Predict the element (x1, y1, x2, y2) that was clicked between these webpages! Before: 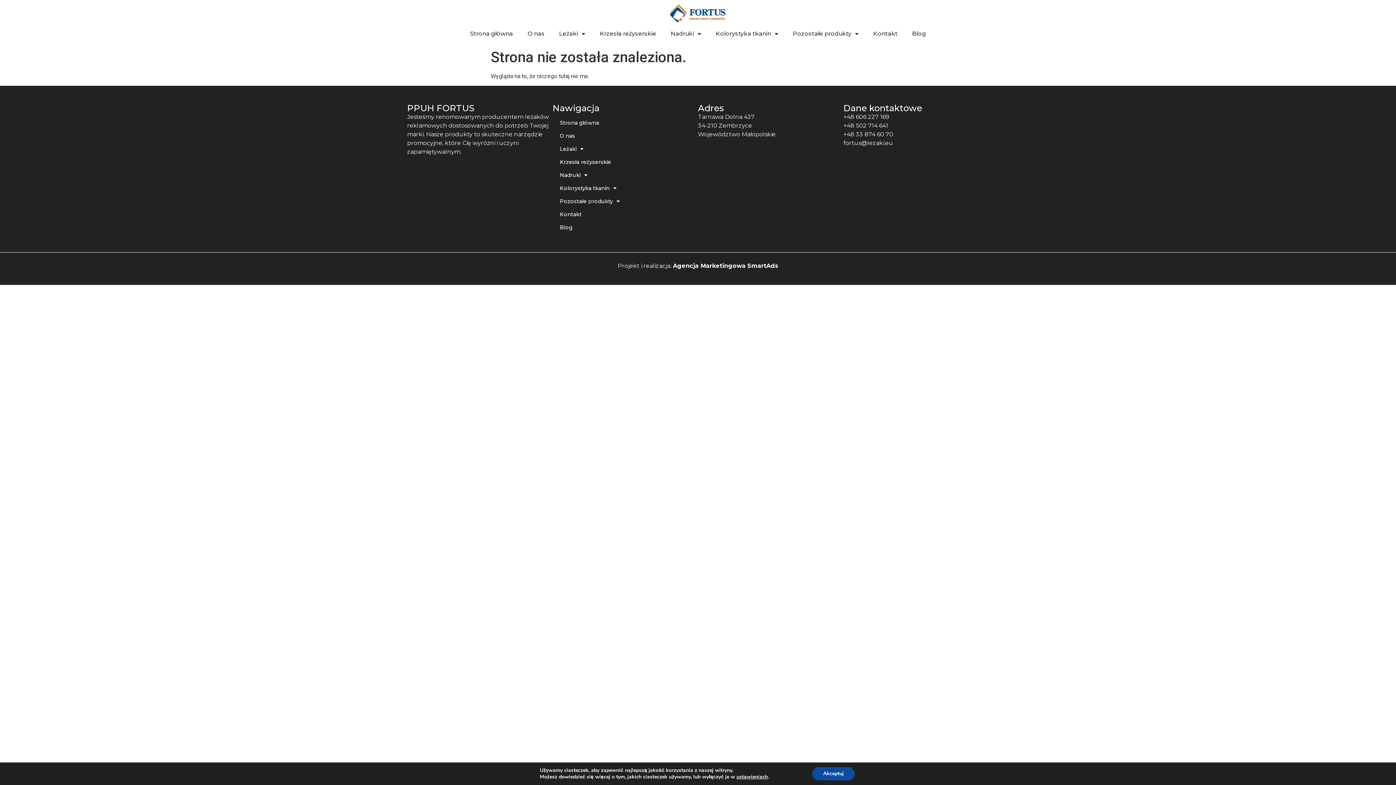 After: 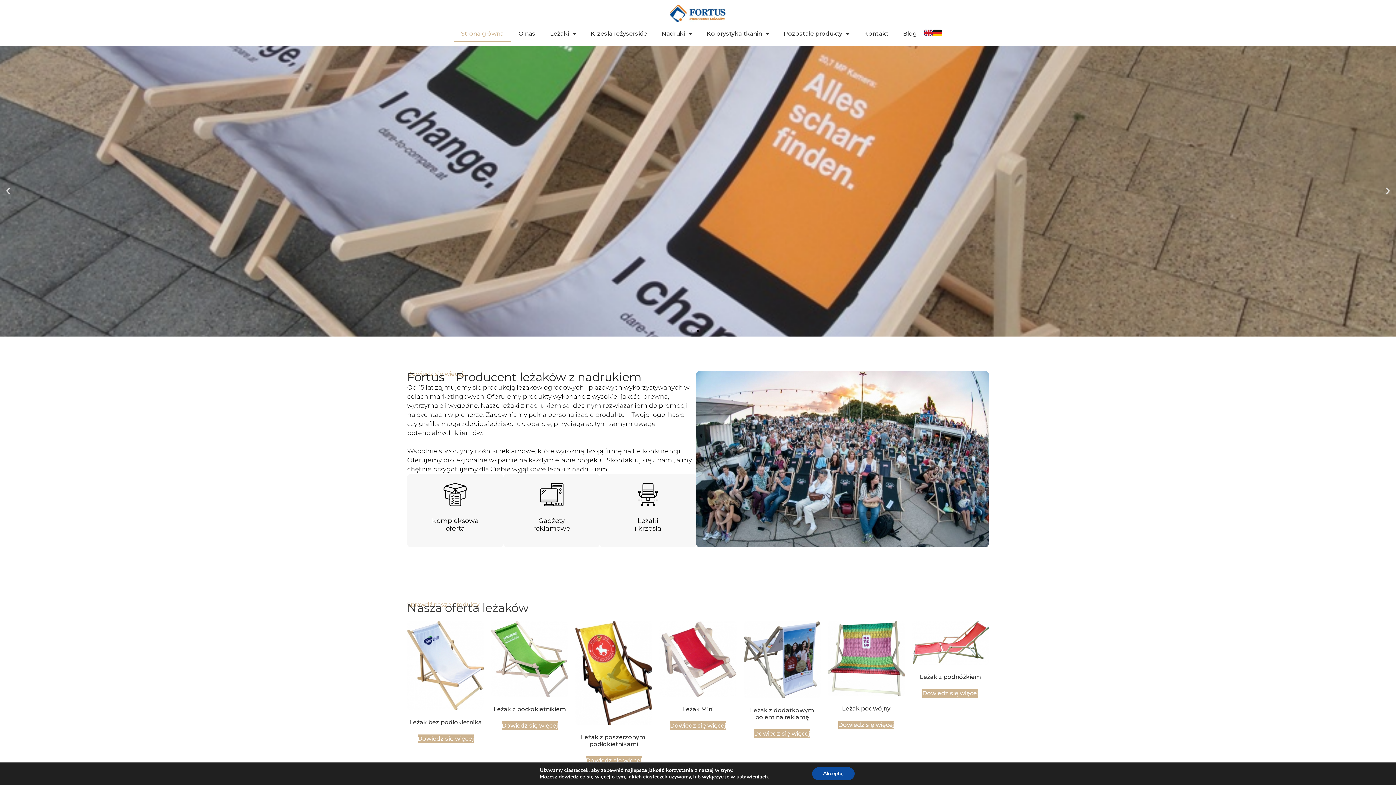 Action: bbox: (669, 3, 727, 23)